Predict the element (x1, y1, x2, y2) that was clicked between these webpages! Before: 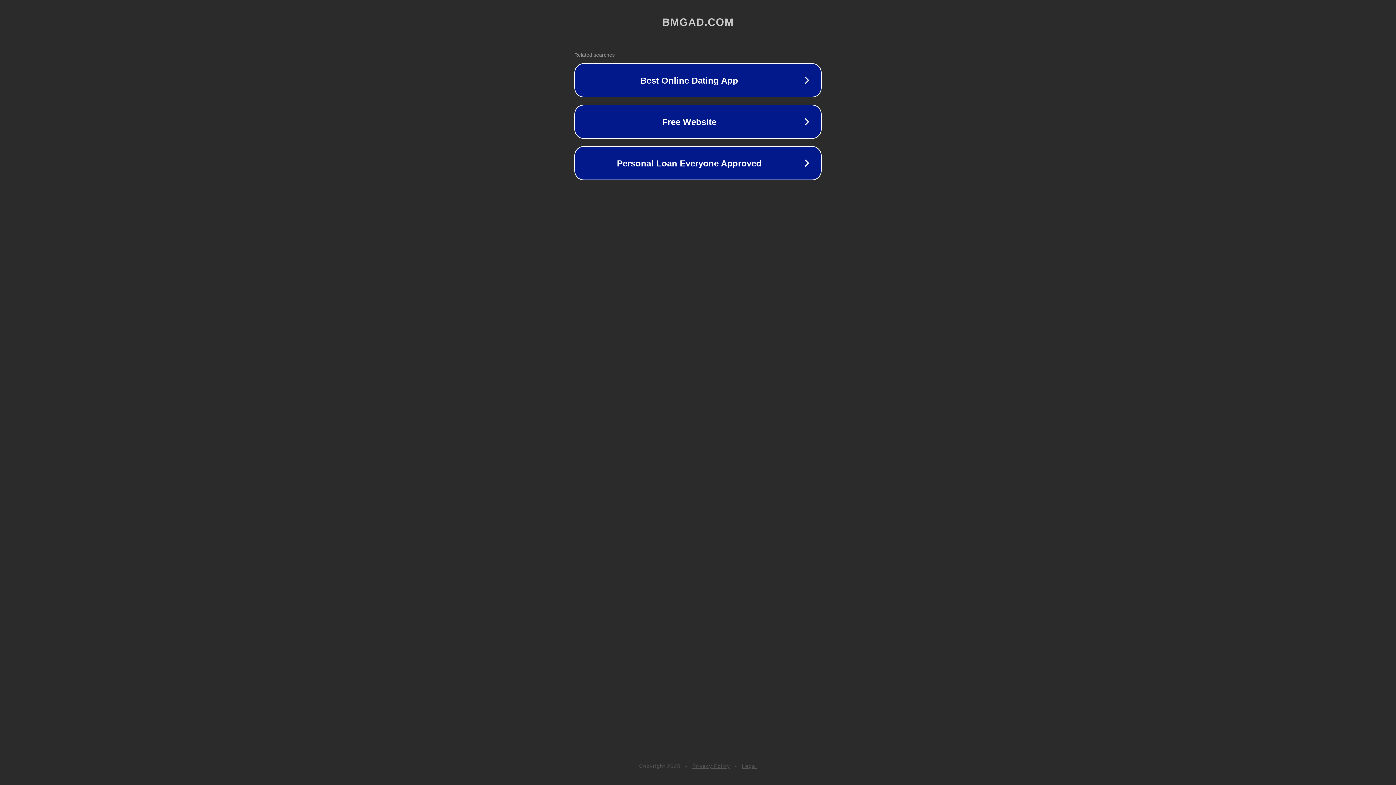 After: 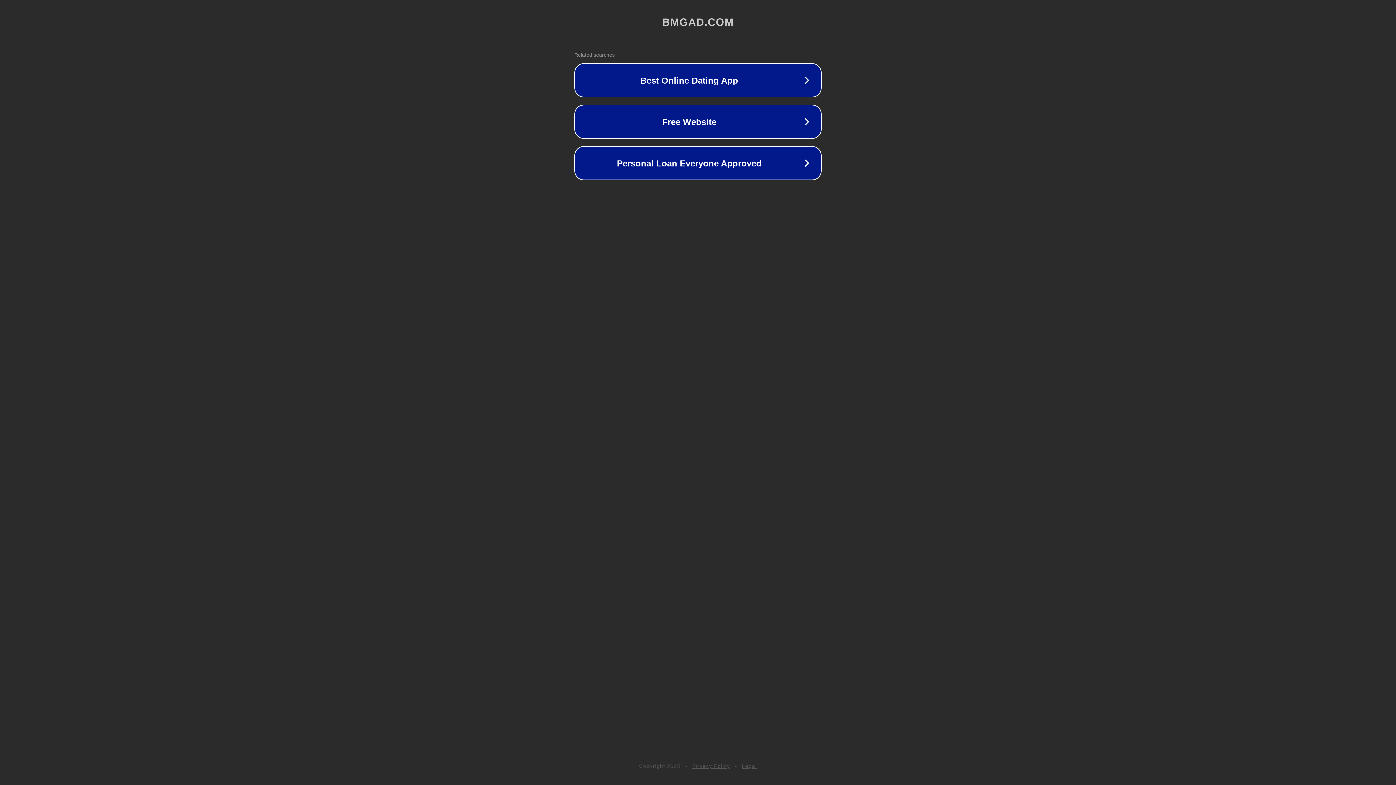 Action: label: Privacy Policy bbox: (692, 763, 730, 769)